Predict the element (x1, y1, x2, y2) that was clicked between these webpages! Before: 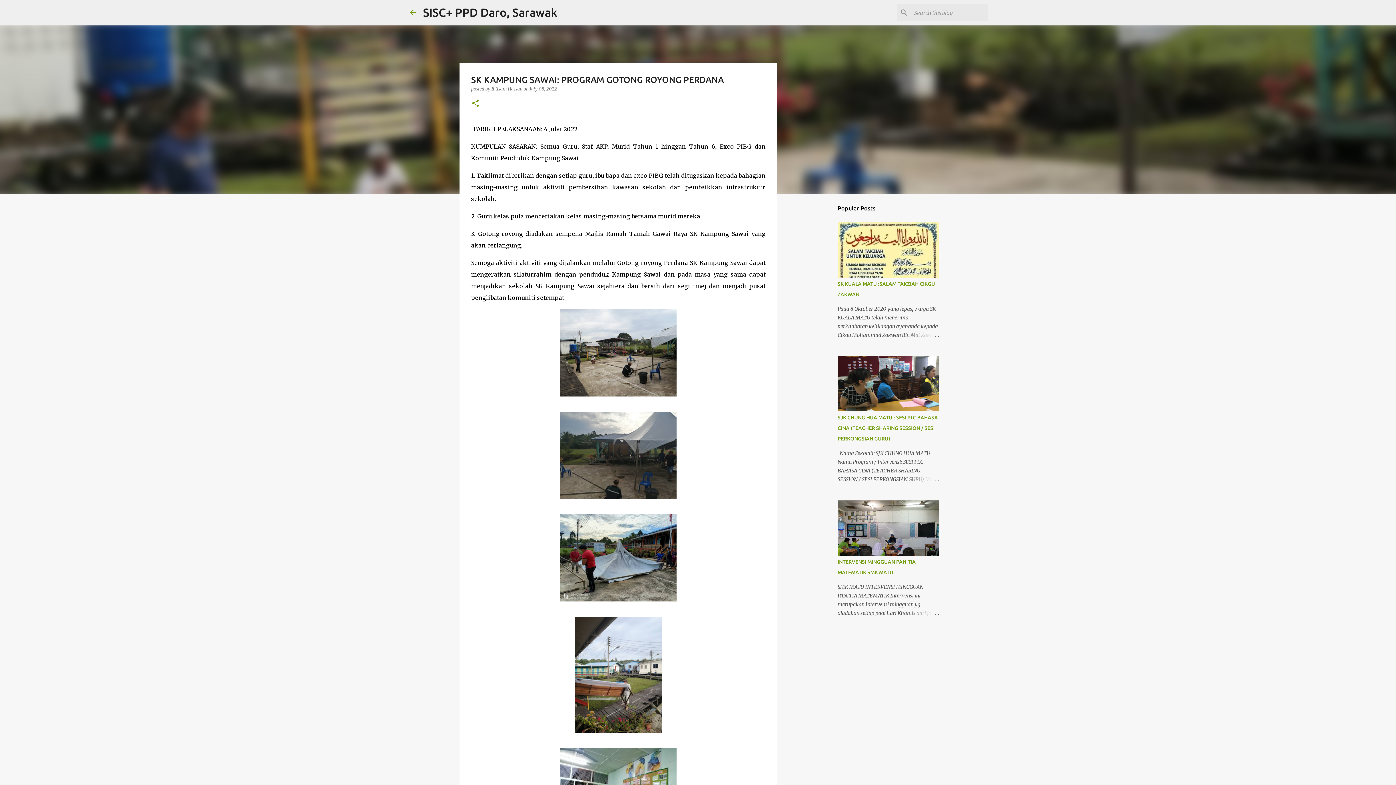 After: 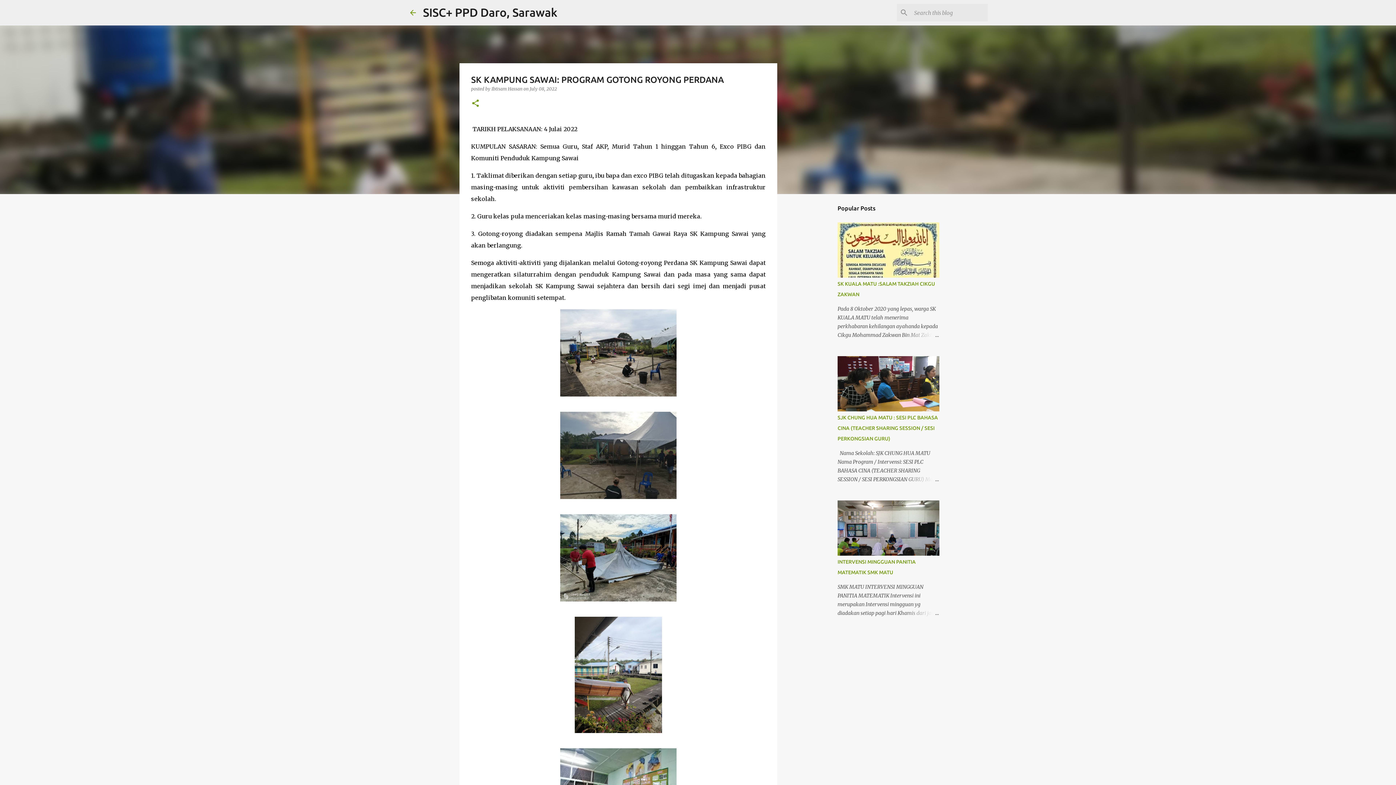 Action: label: July 08, 2022 bbox: (529, 86, 557, 91)